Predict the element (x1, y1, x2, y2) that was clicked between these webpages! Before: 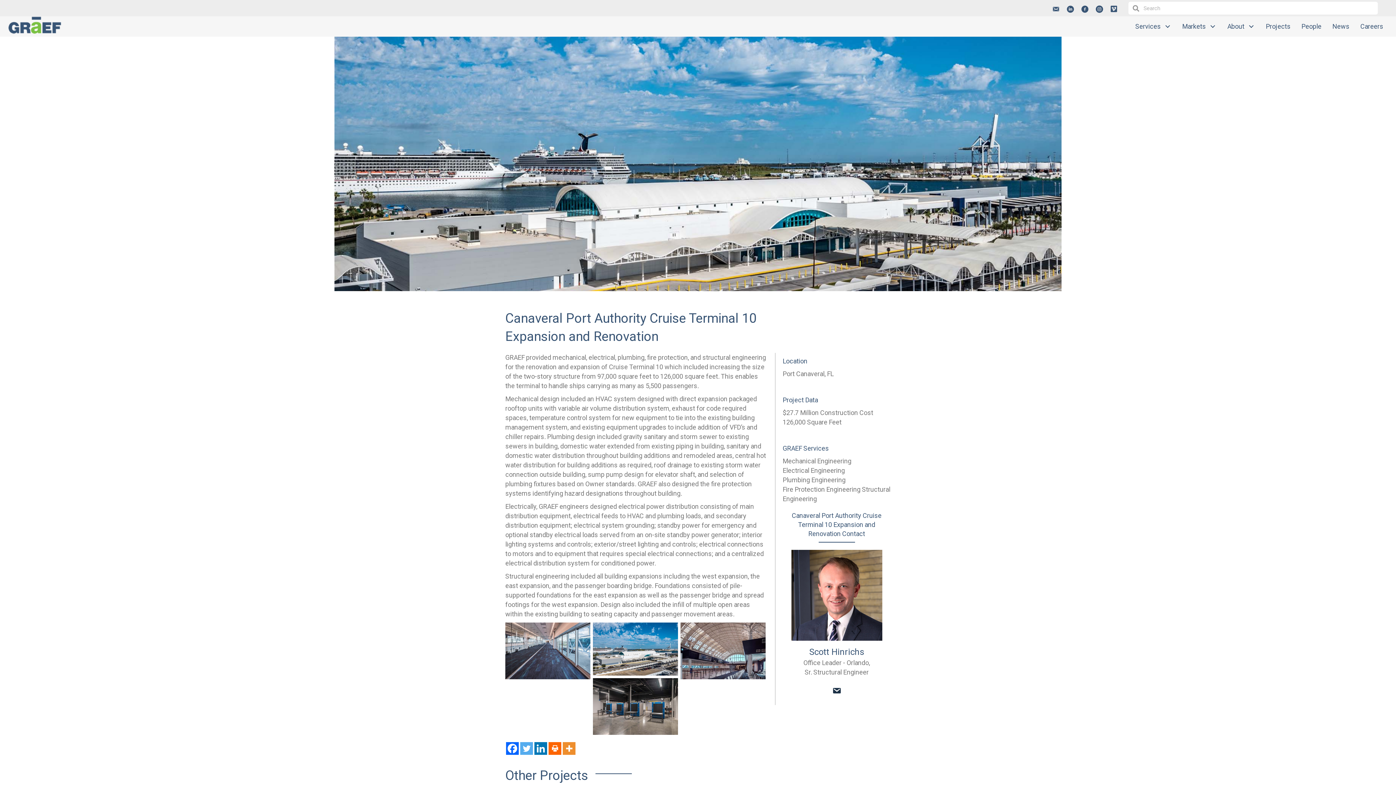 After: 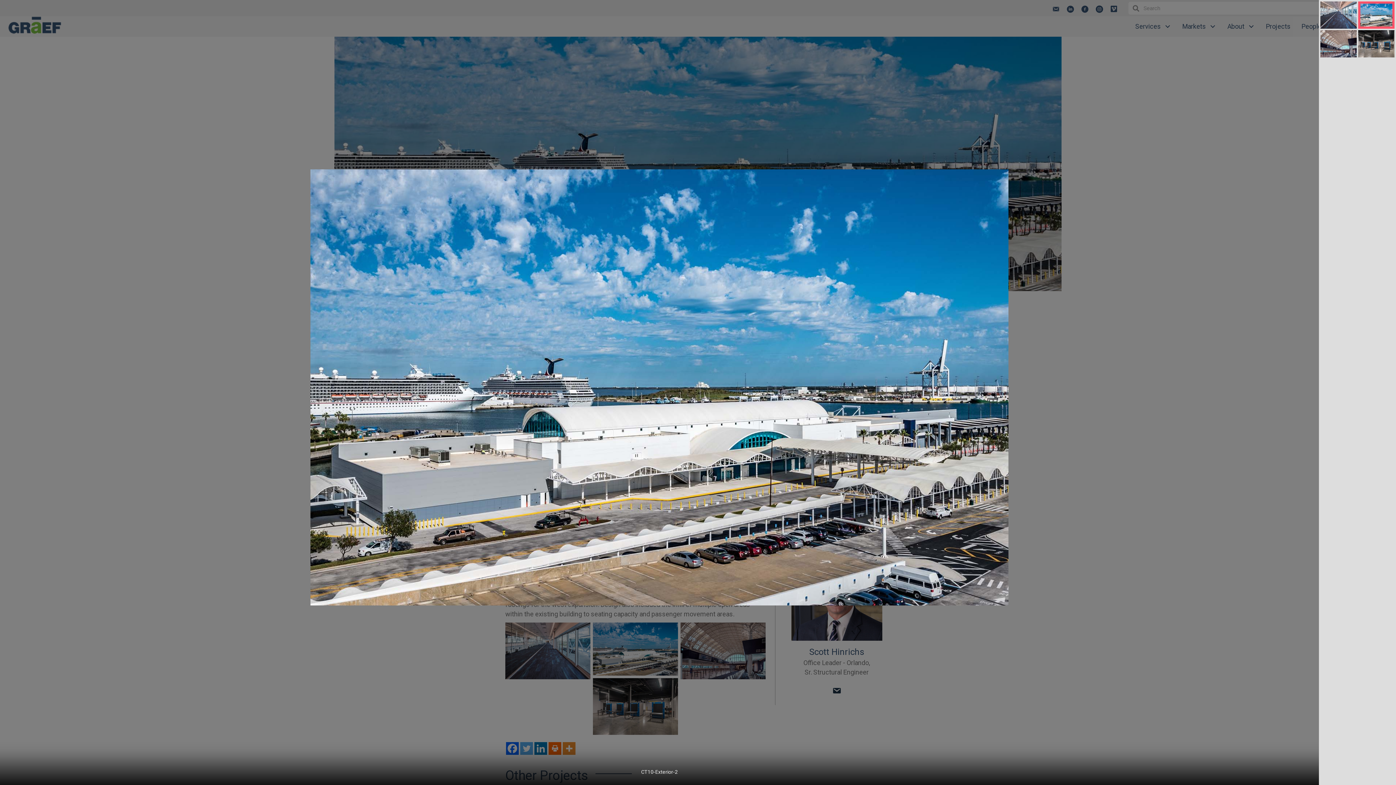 Action: bbox: (593, 622, 678, 676)